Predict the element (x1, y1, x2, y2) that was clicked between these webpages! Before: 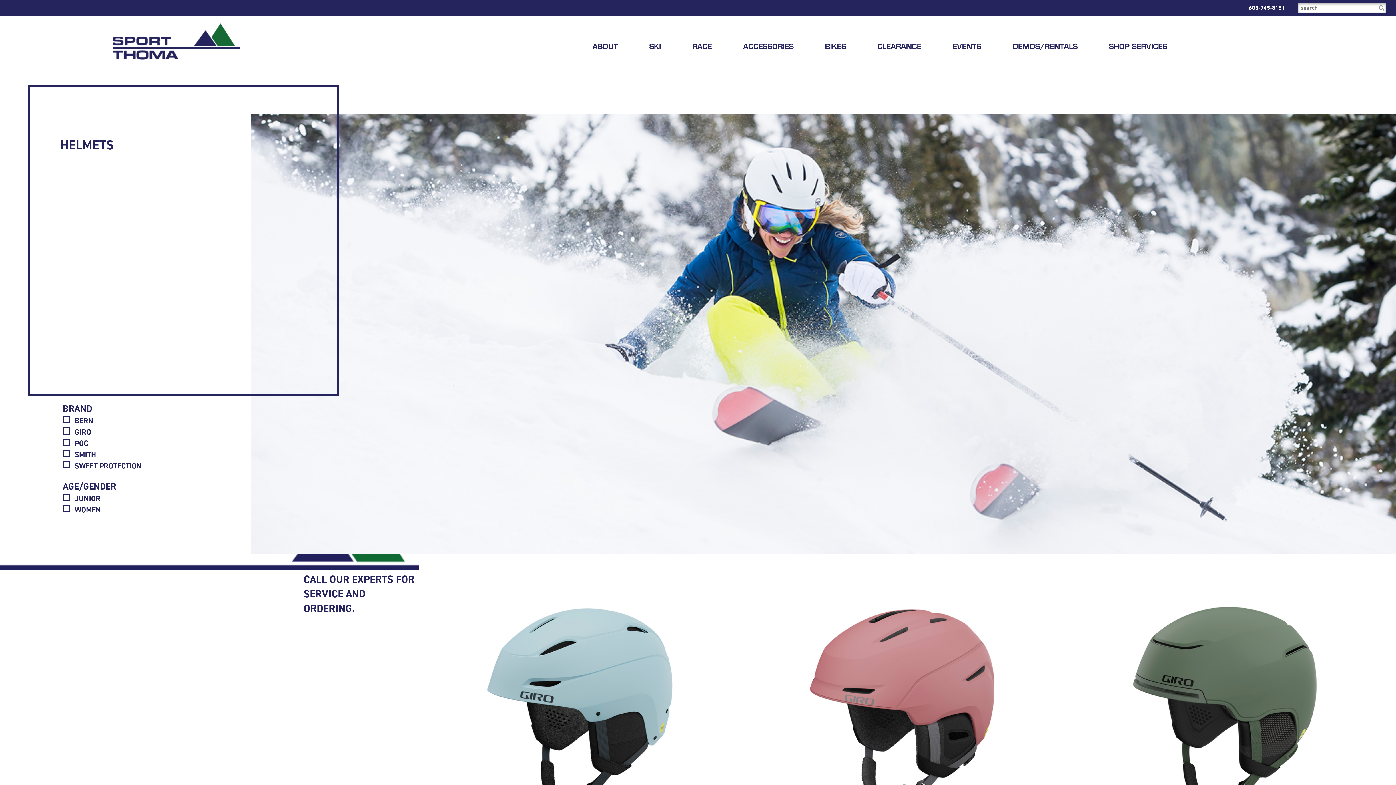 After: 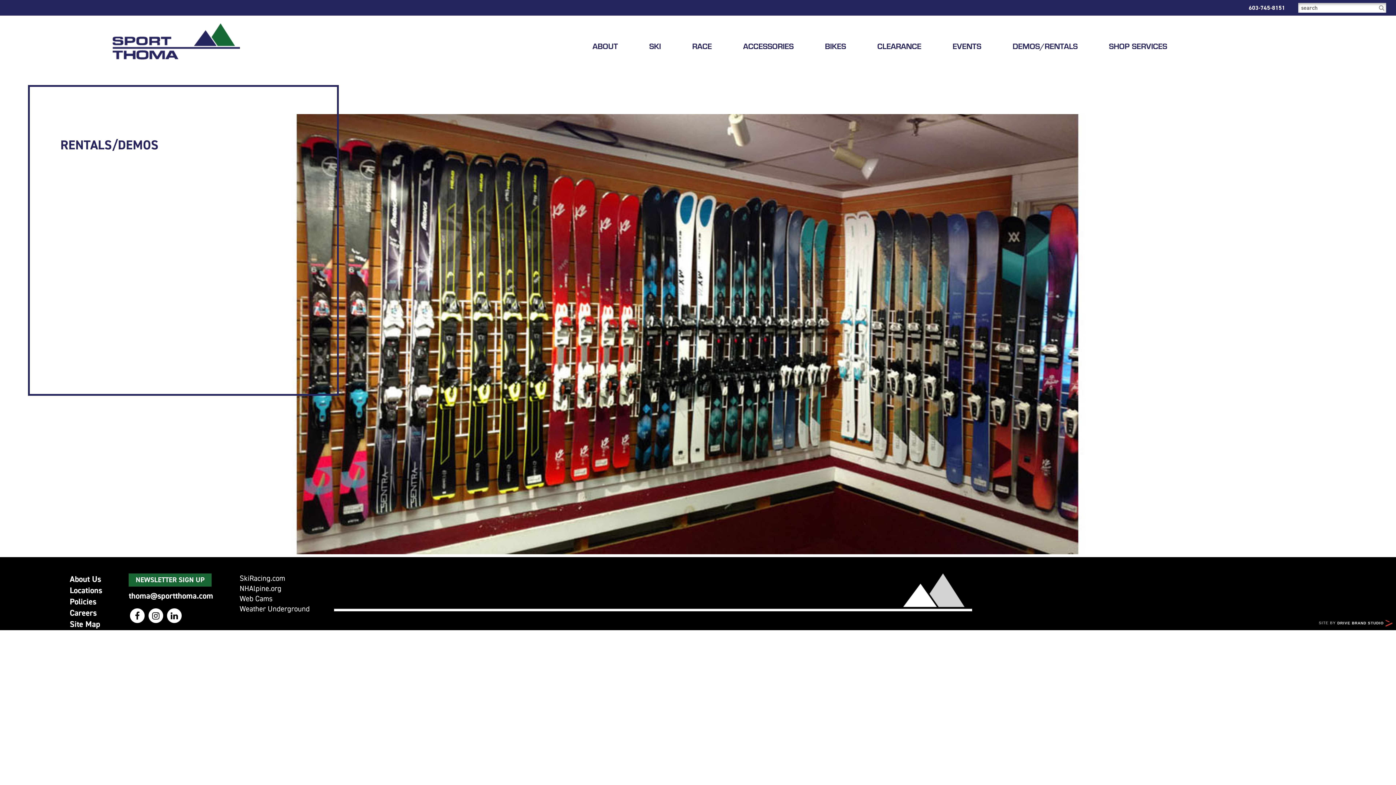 Action: label: DEMOS/RENTALS bbox: (1012, 40, 1077, 52)